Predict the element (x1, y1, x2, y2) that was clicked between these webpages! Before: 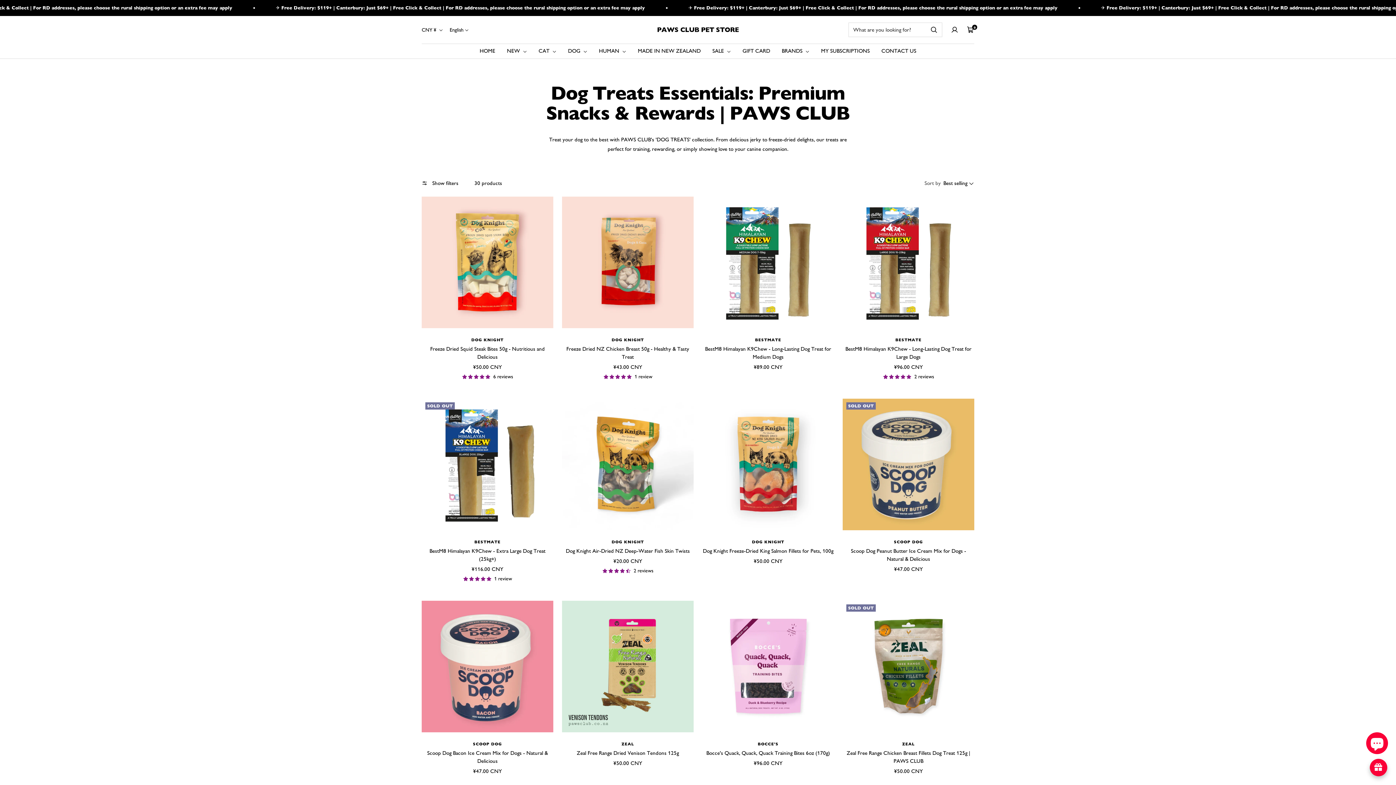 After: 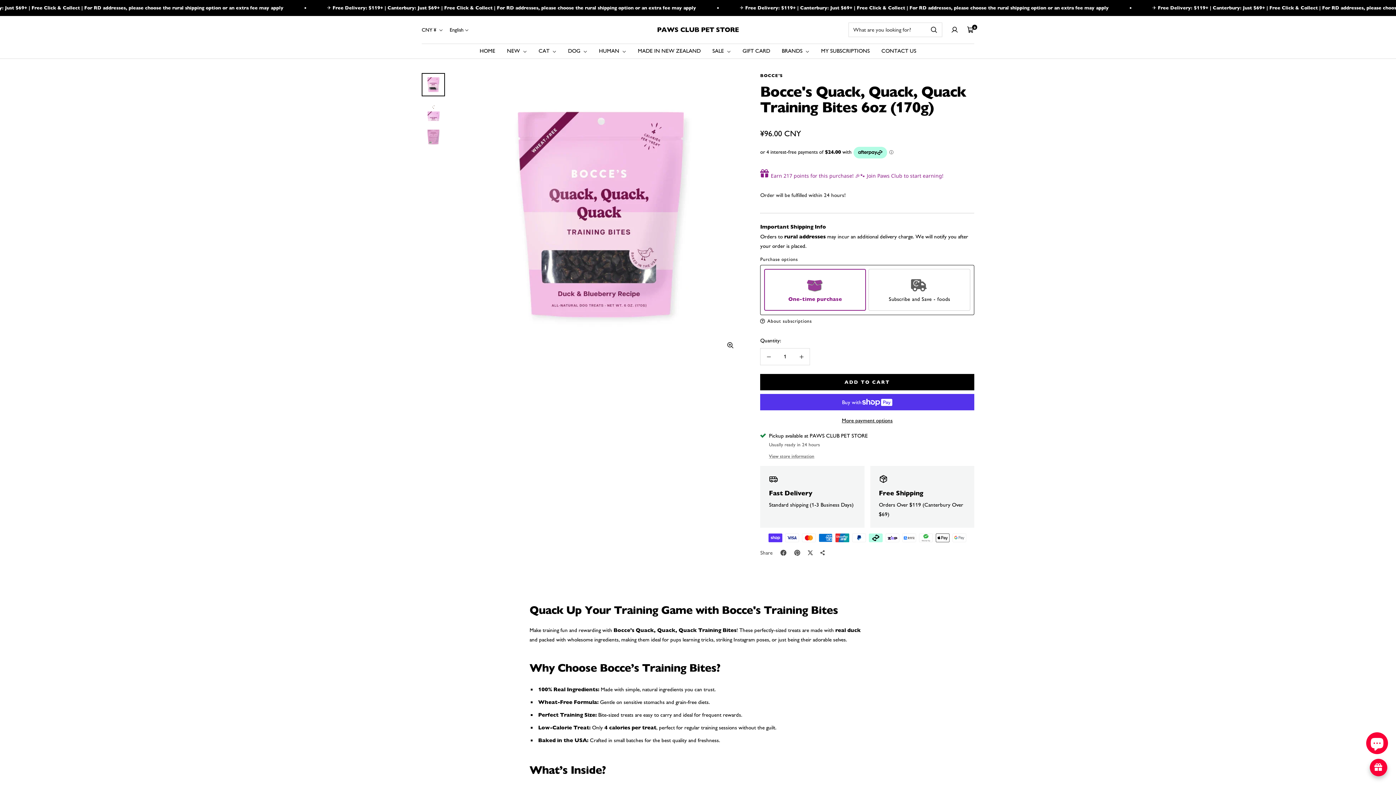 Action: bbox: (702, 601, 834, 732)